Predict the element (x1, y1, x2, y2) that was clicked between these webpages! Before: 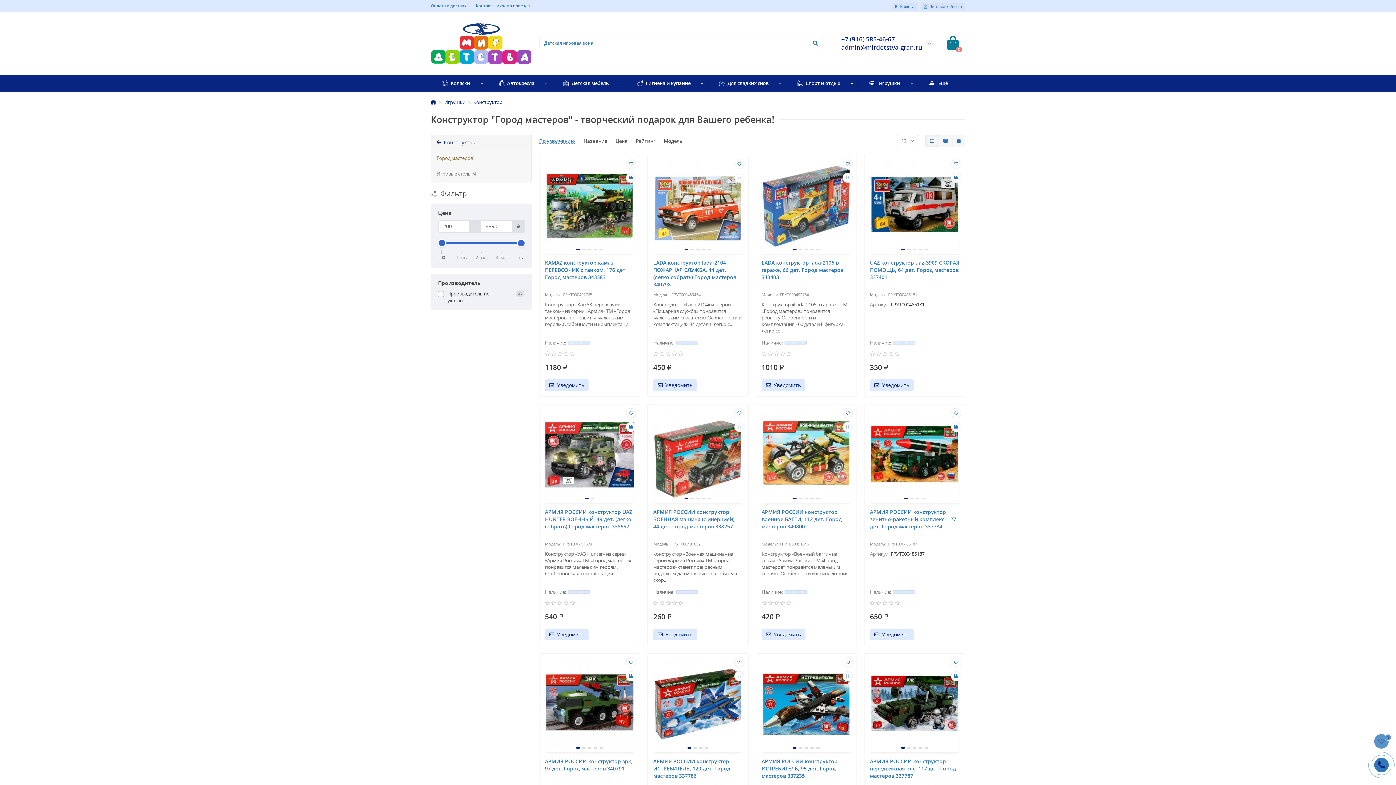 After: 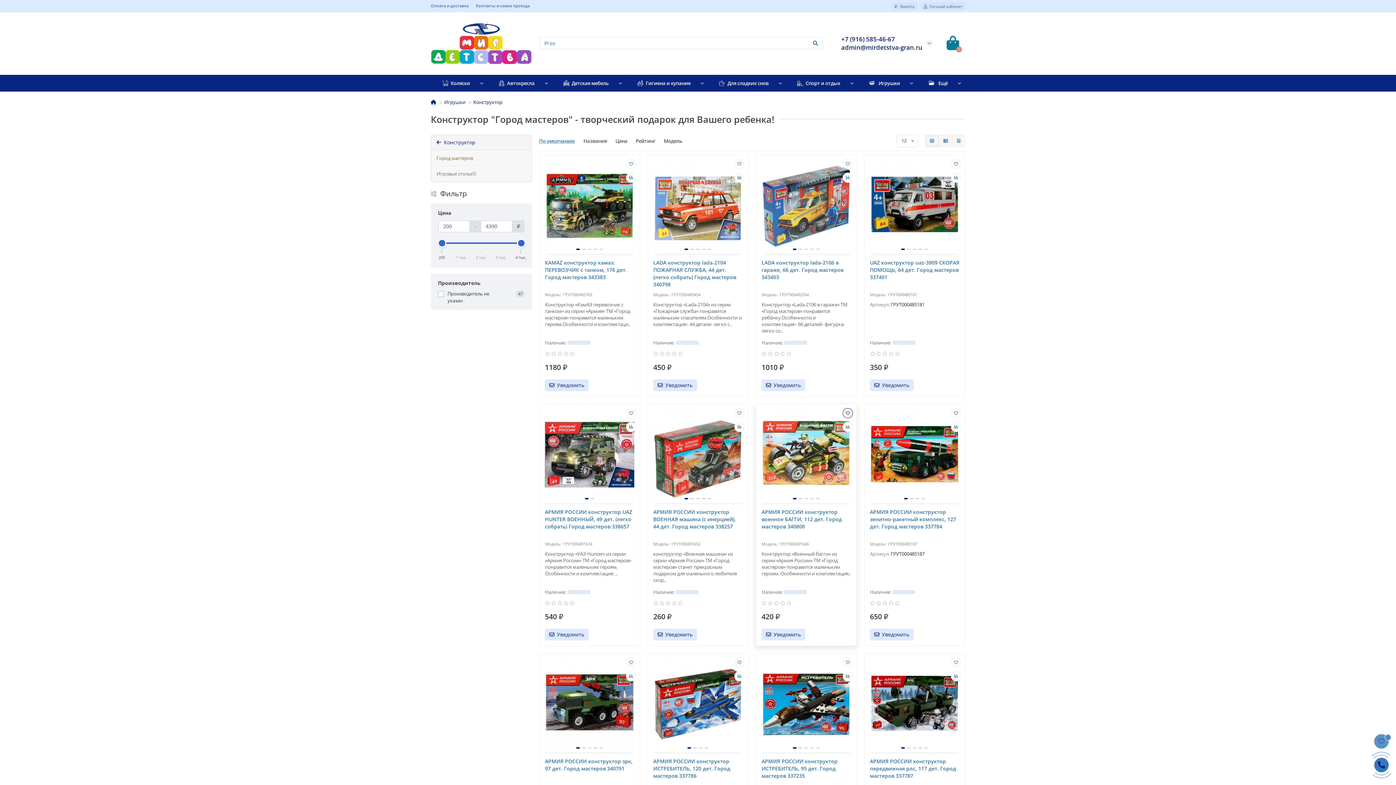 Action: bbox: (842, 408, 853, 418)